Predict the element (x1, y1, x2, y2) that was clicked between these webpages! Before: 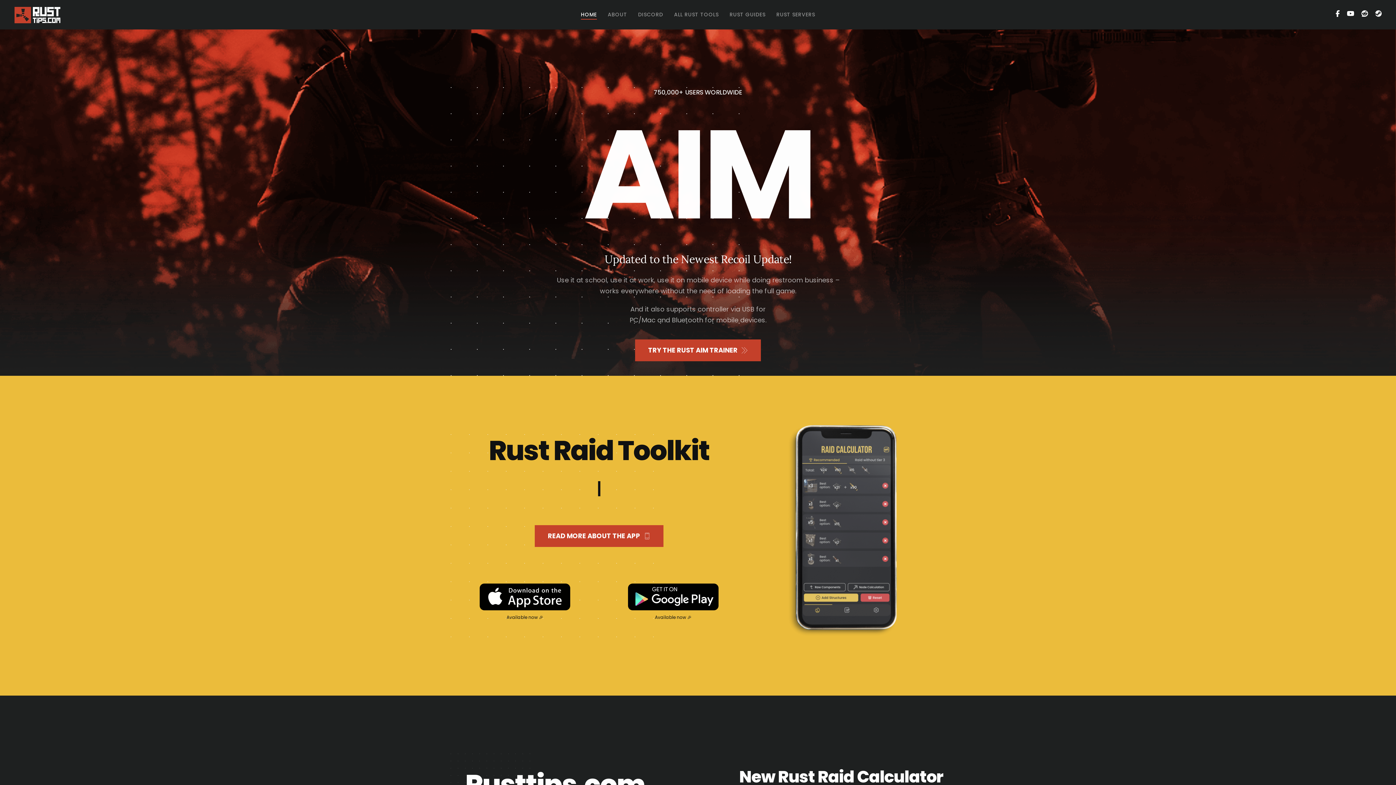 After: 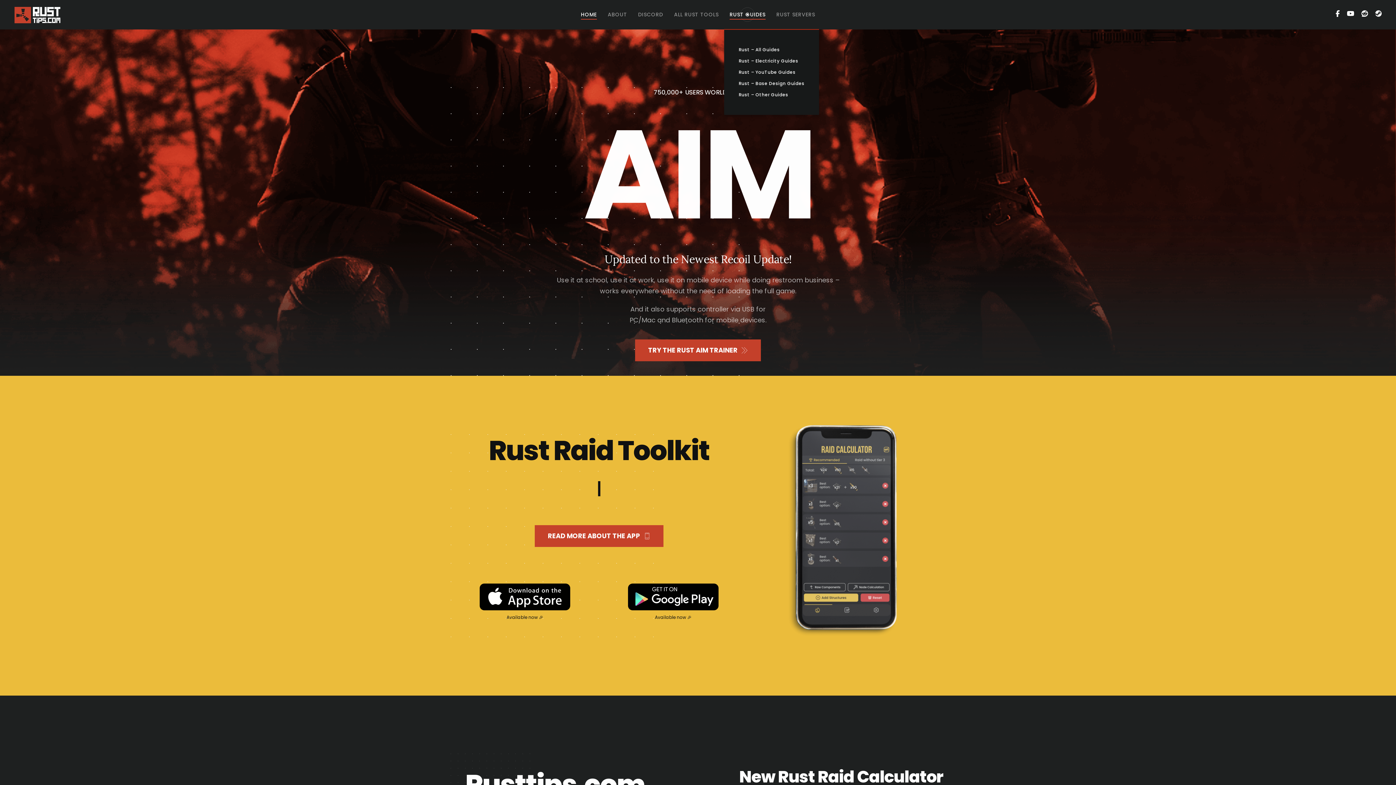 Action: bbox: (729, 0, 765, 29) label: RUST GUIDES